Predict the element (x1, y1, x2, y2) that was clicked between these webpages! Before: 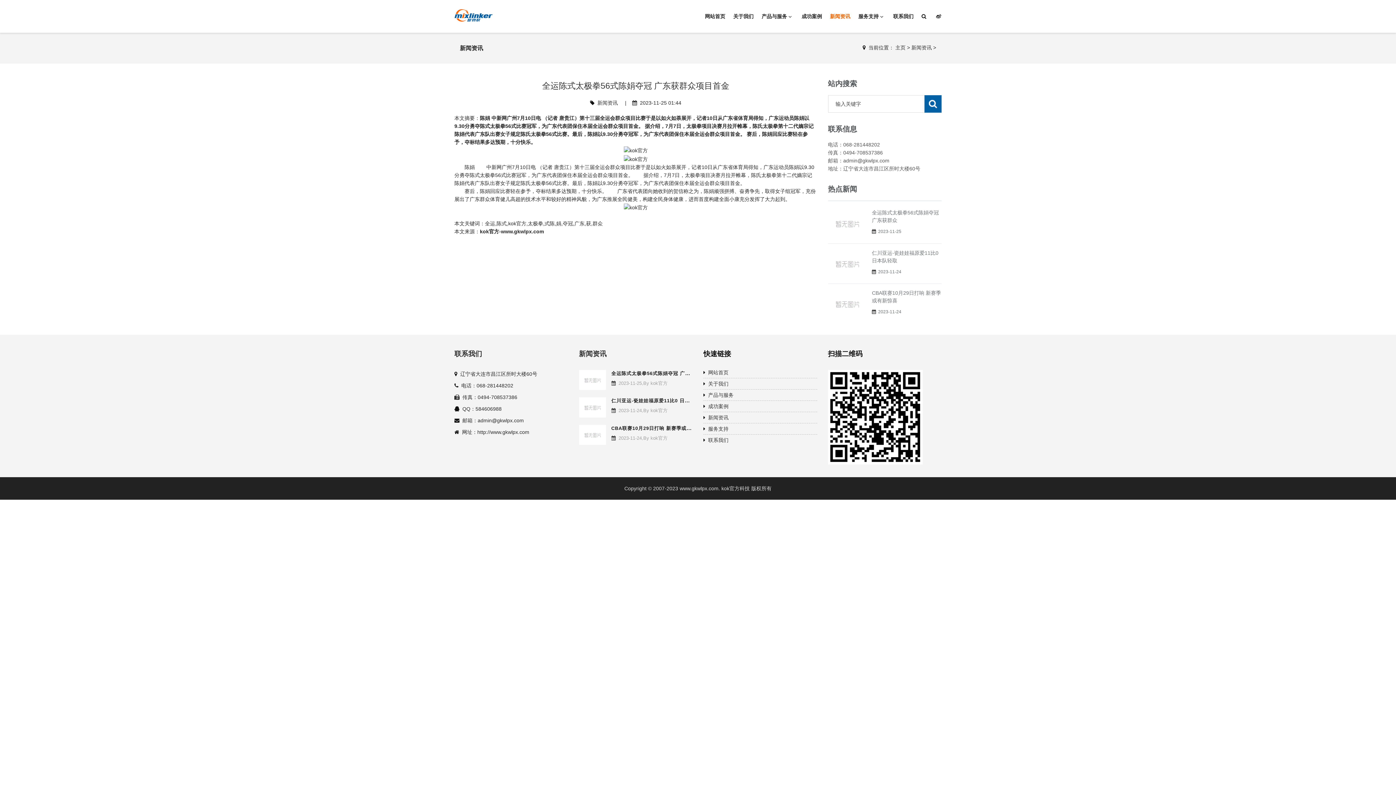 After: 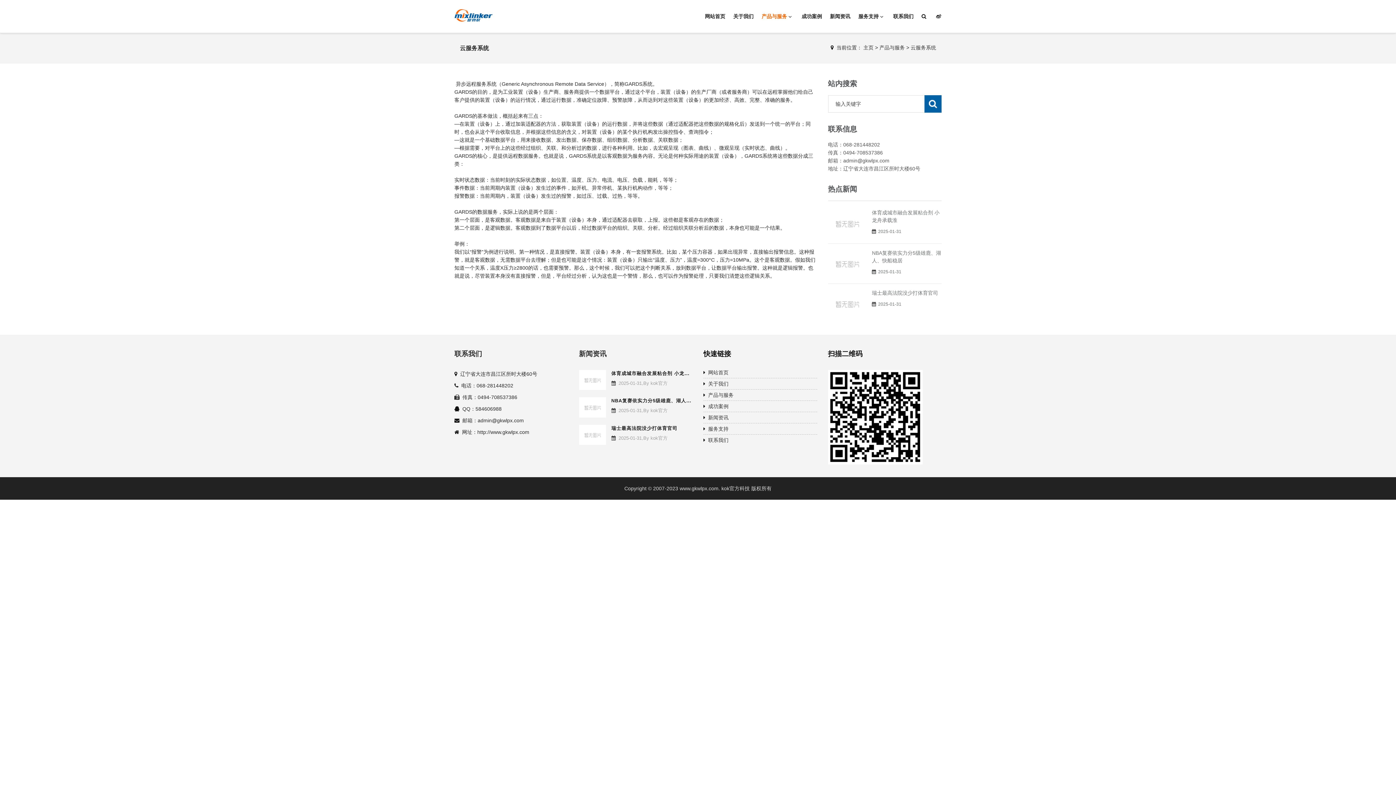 Action: label:   产品与服务 bbox: (703, 392, 733, 398)